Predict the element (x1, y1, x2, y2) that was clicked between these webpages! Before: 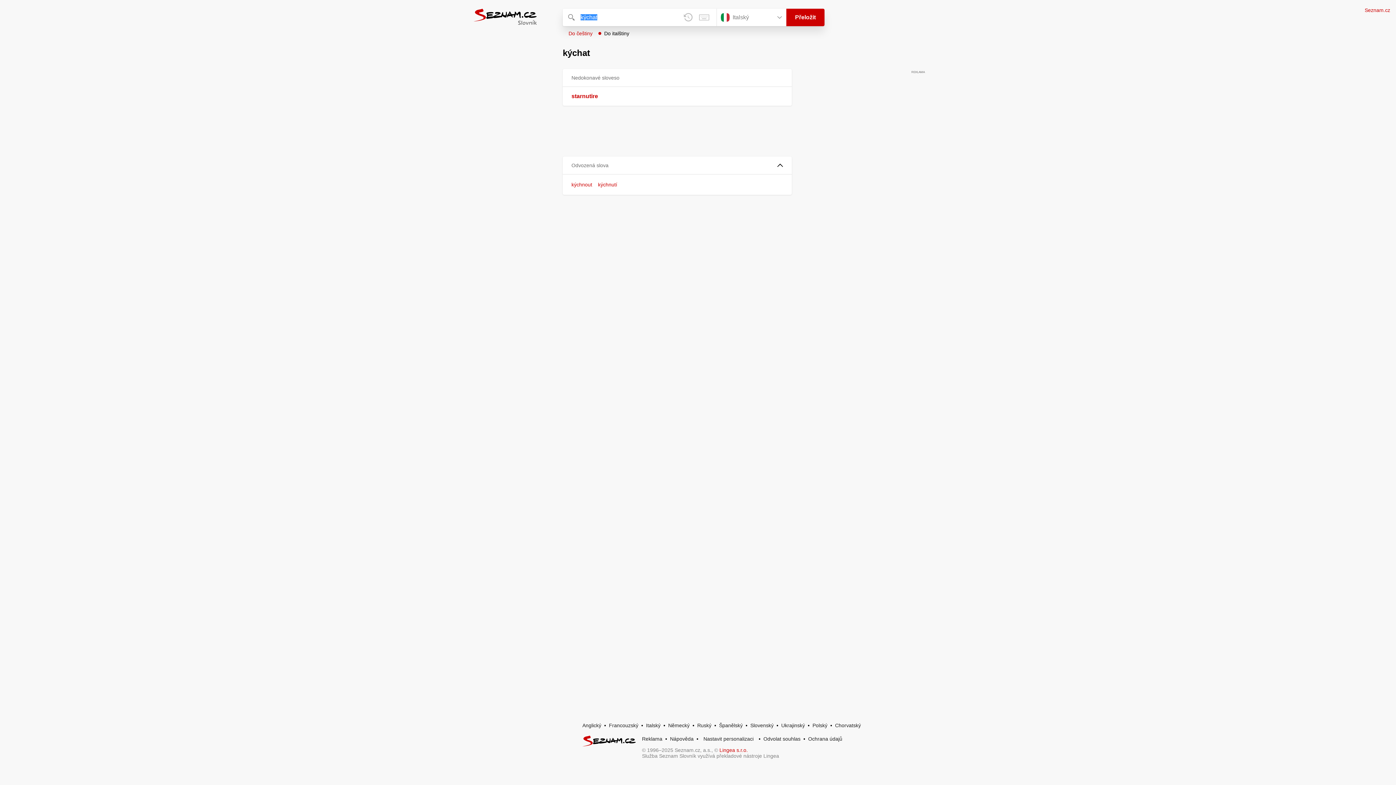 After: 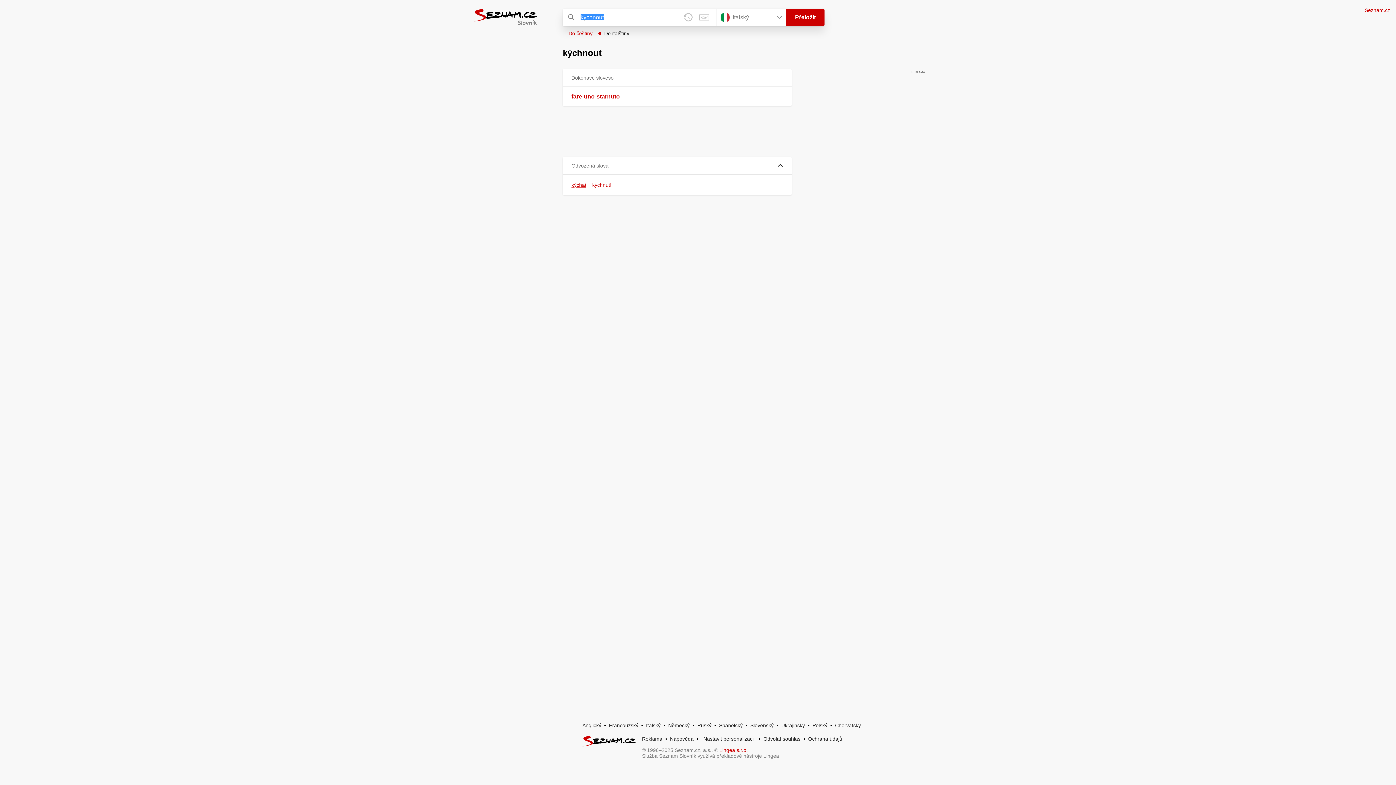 Action: bbox: (571, 181, 592, 187) label: kýchnout